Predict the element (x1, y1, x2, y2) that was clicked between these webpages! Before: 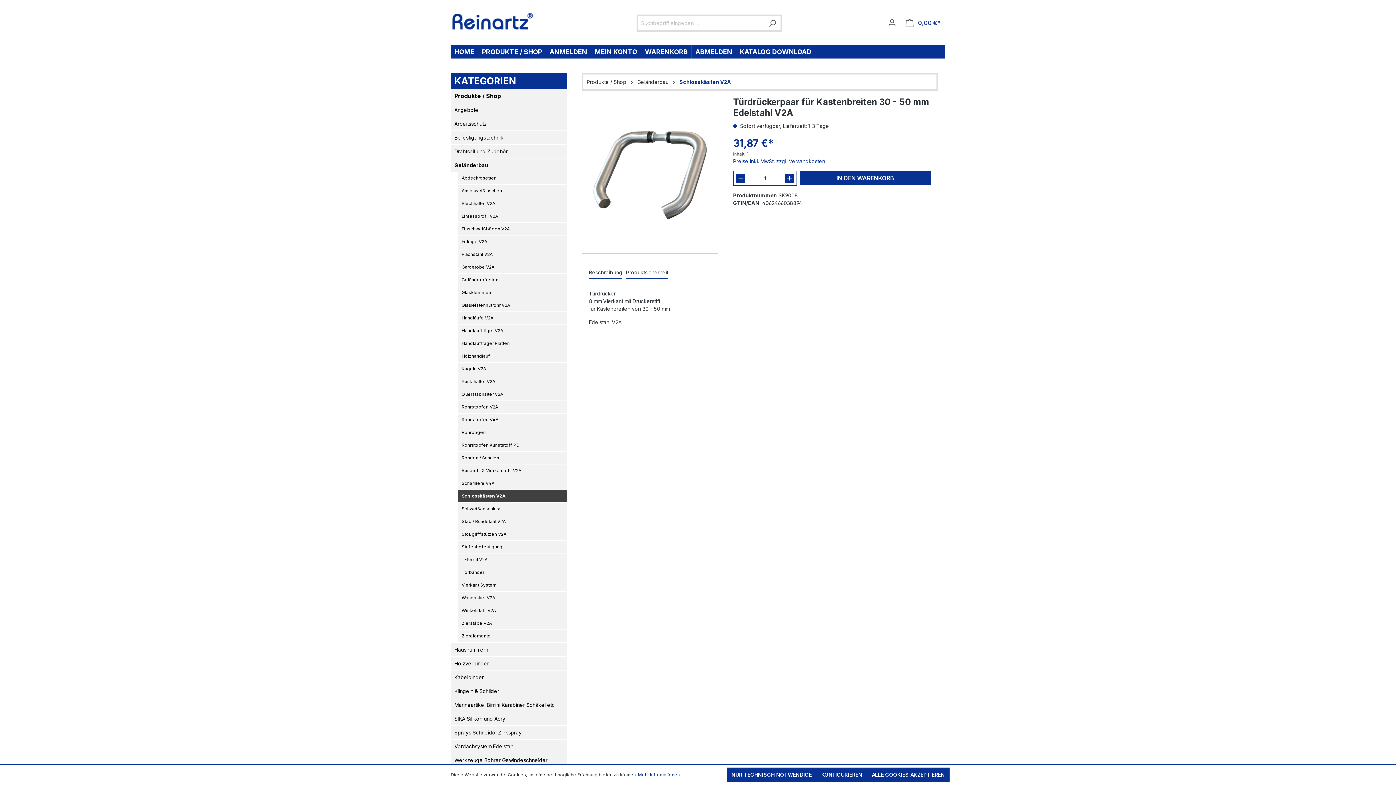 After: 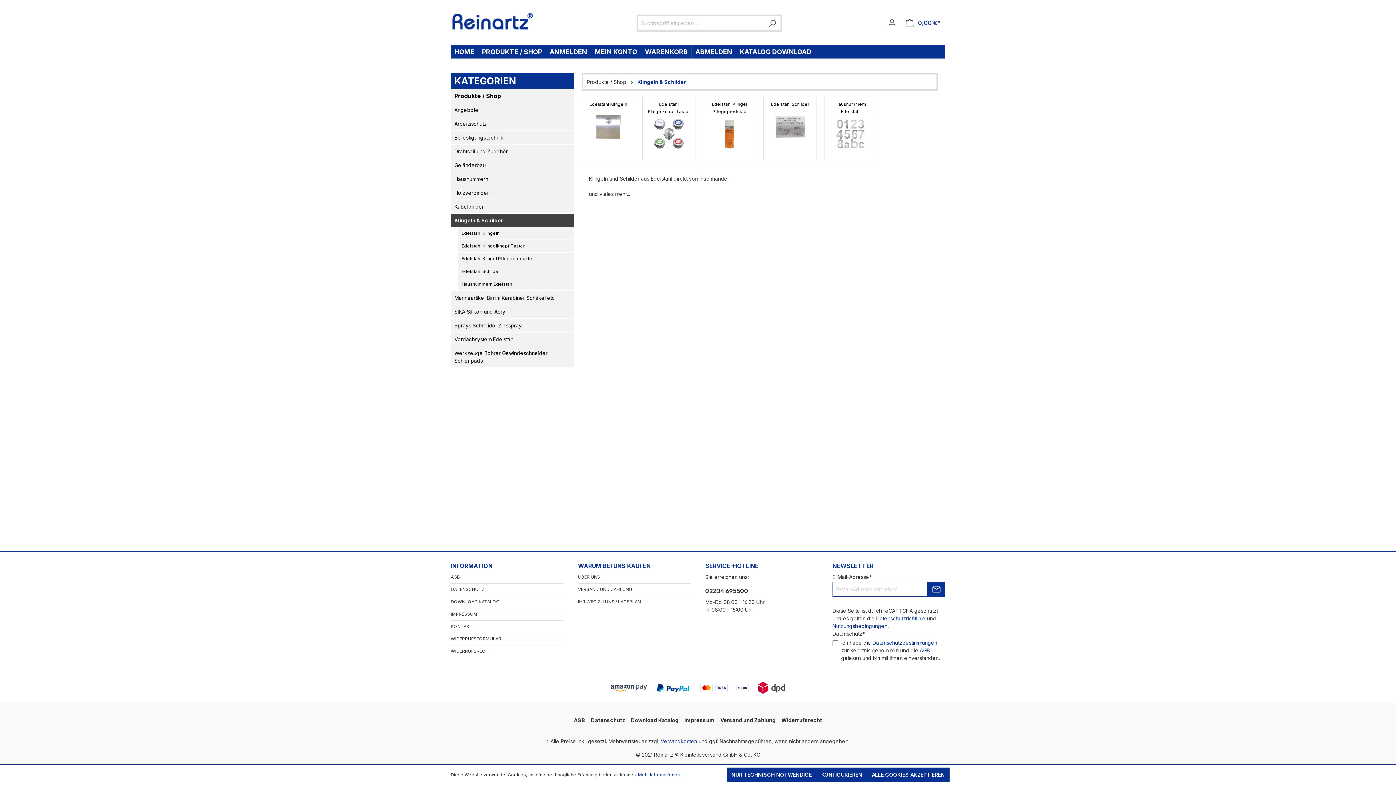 Action: bbox: (450, 684, 567, 698) label: Klingeln & Schilder